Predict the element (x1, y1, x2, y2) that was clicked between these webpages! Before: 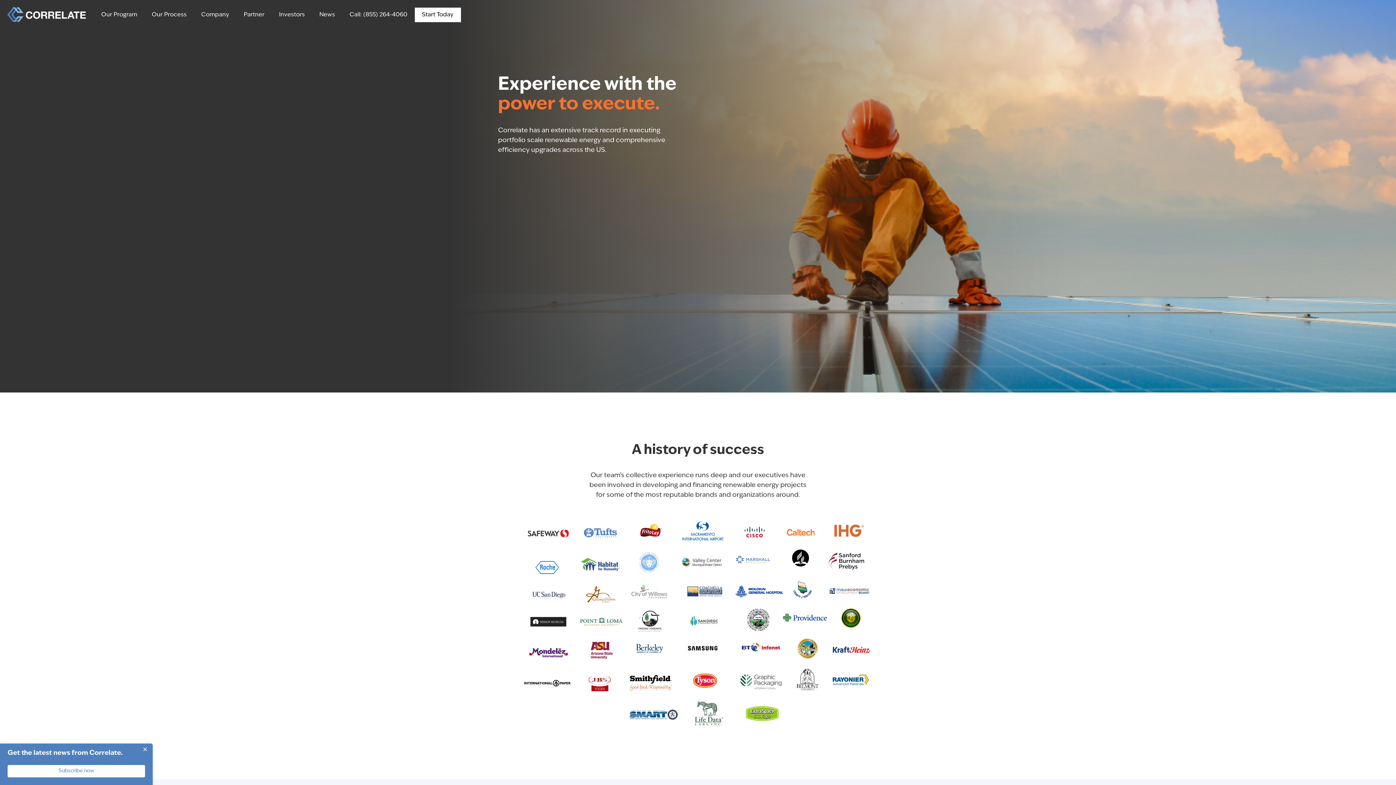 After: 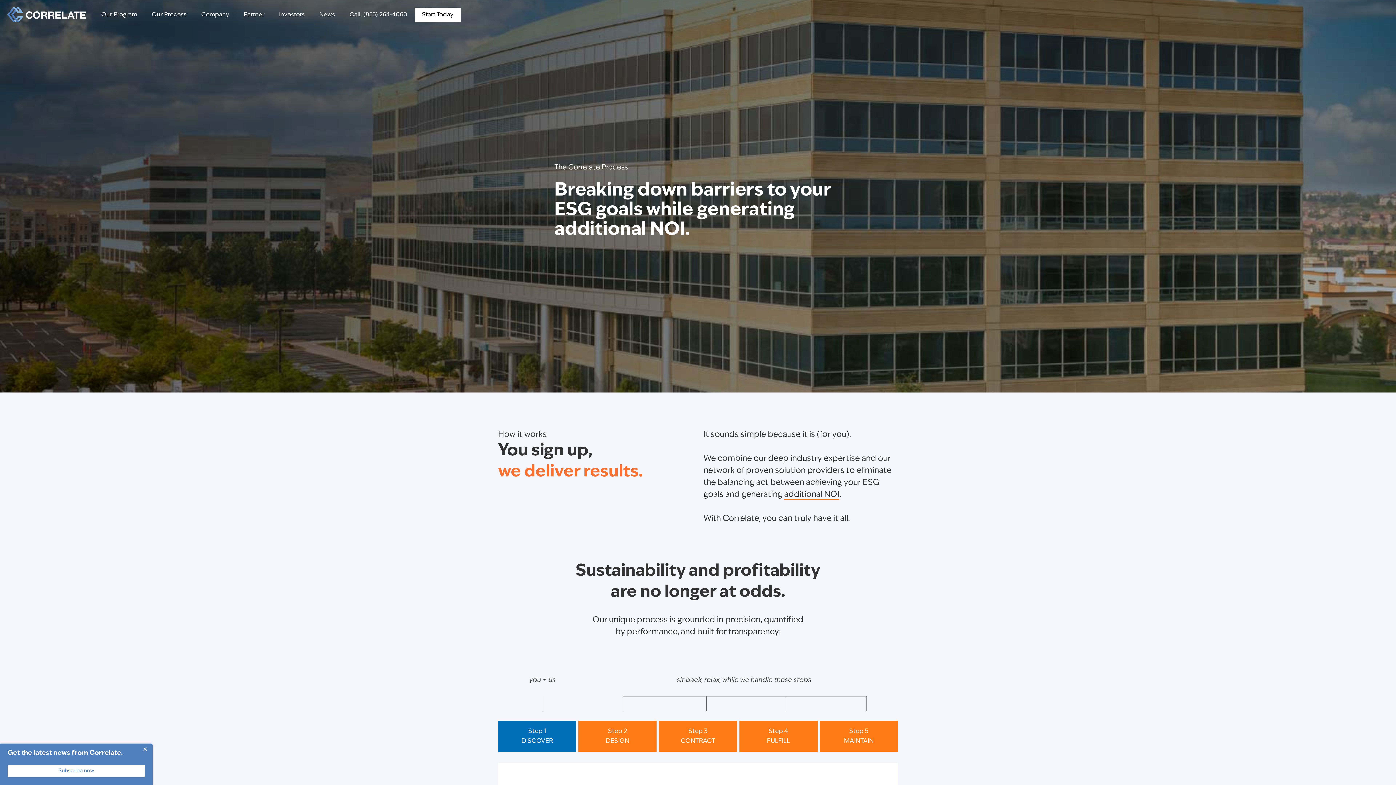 Action: label: Our Process bbox: (144, 7, 194, 22)